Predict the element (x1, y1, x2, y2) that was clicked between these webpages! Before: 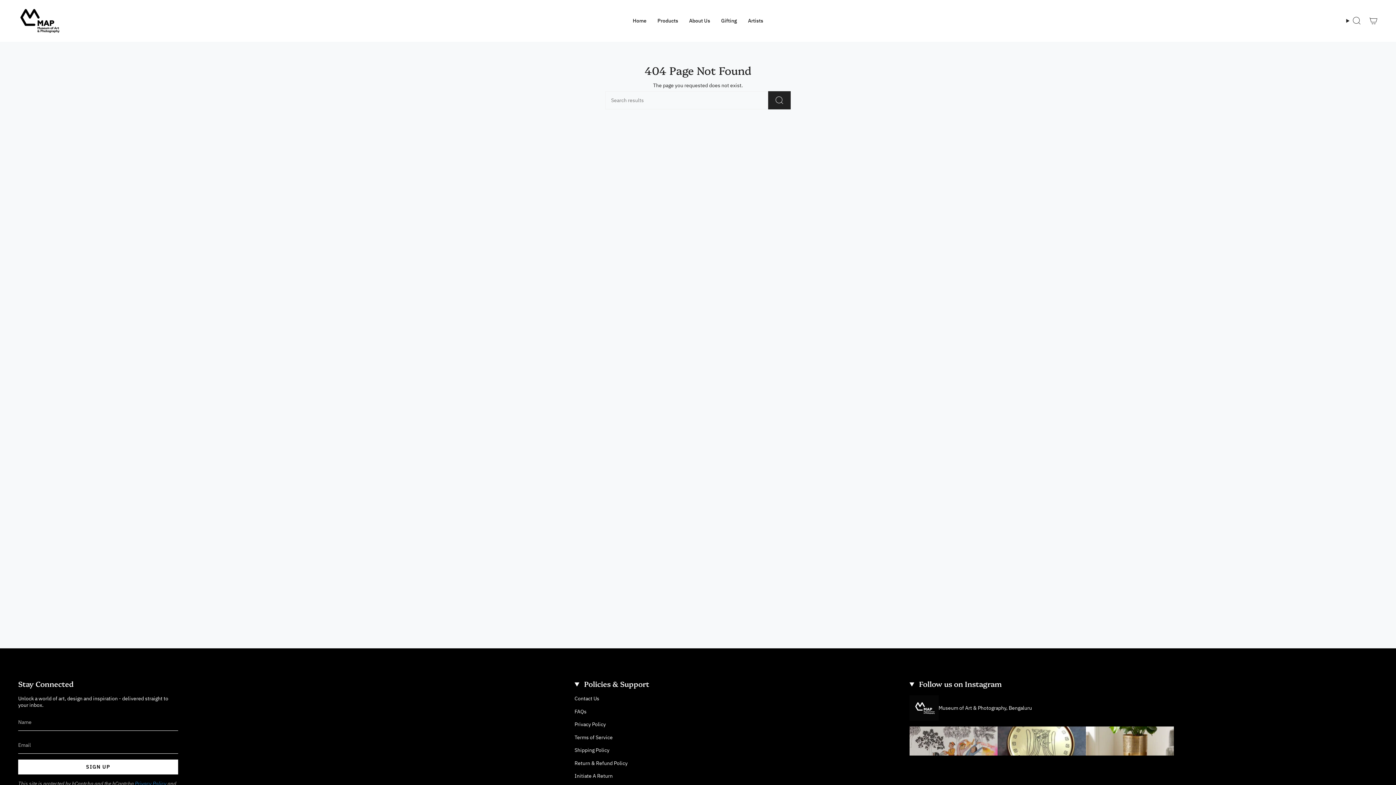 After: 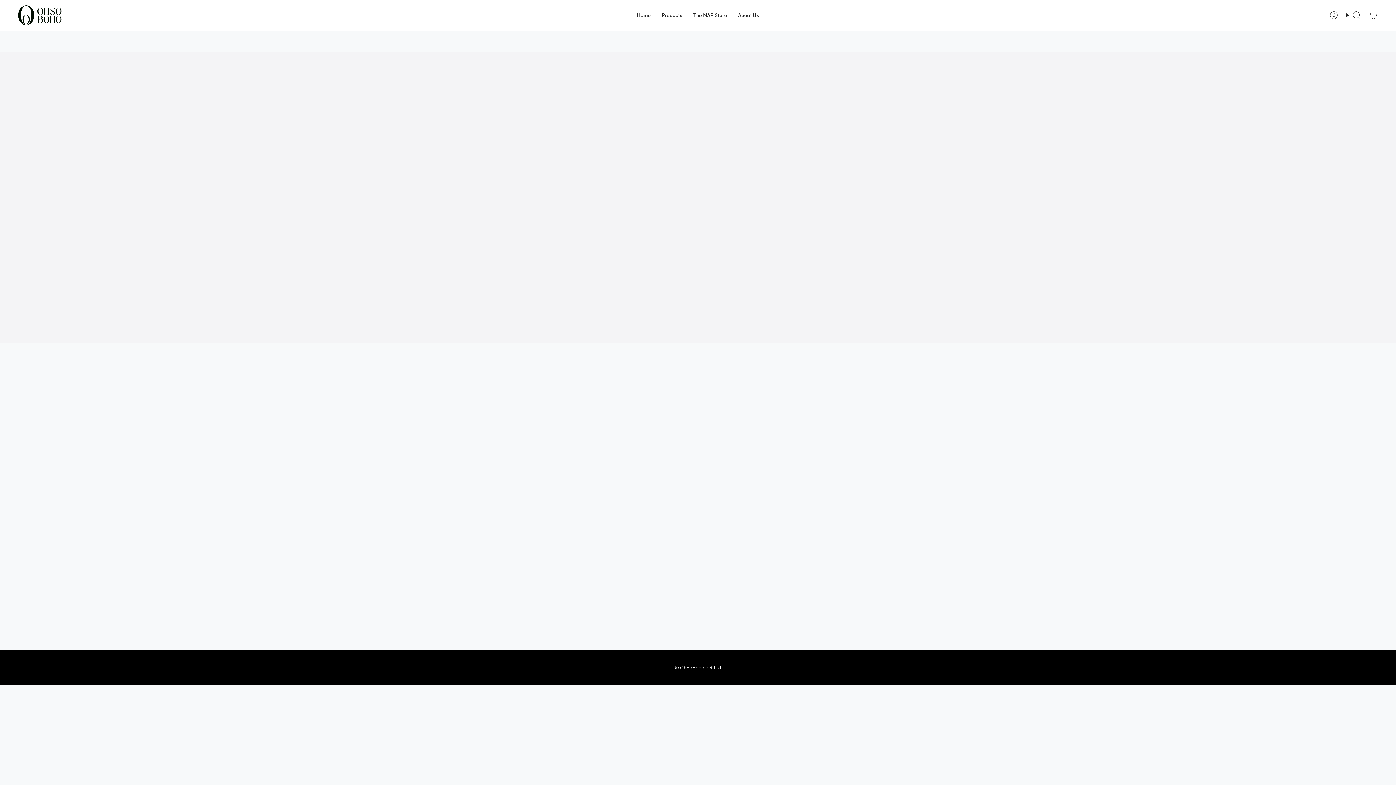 Action: bbox: (574, 773, 612, 779) label: Initiate A Return